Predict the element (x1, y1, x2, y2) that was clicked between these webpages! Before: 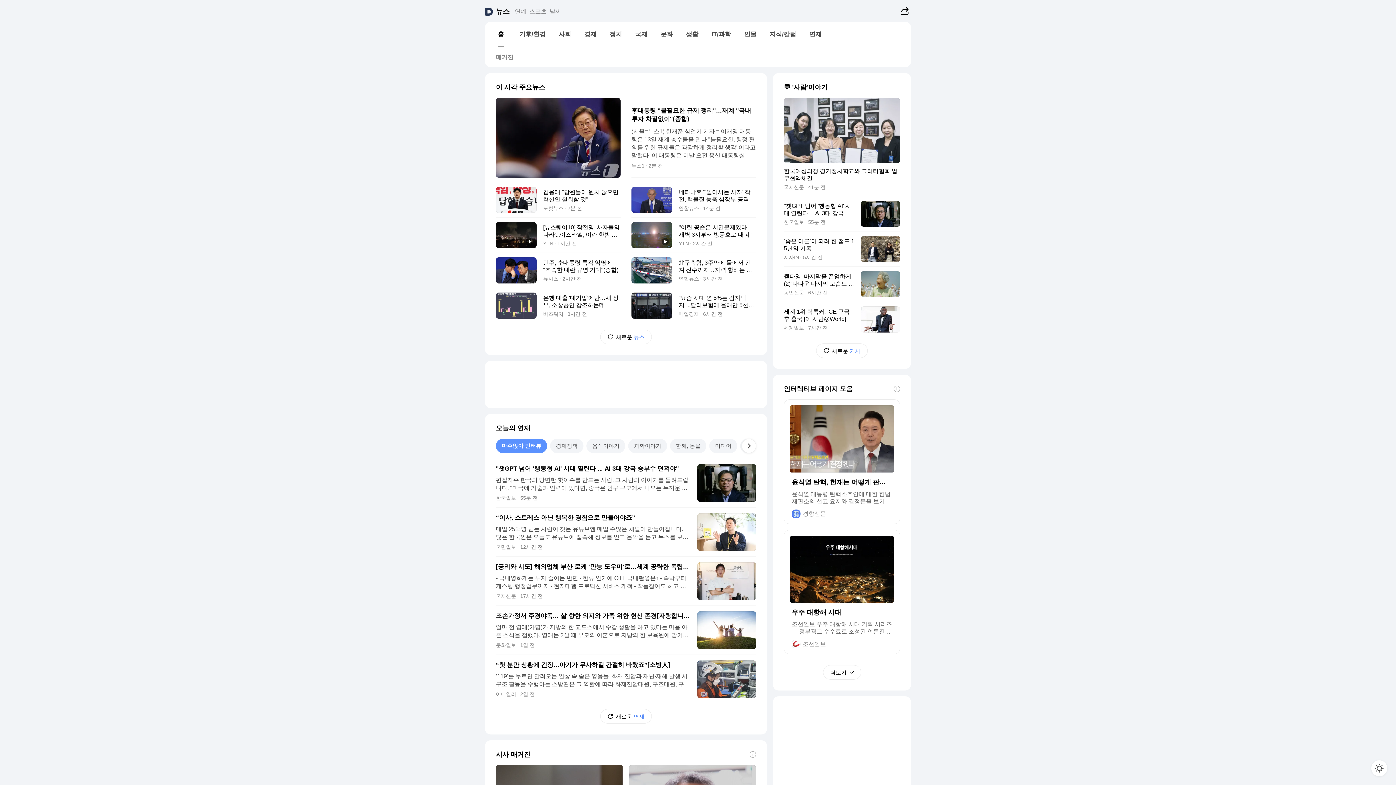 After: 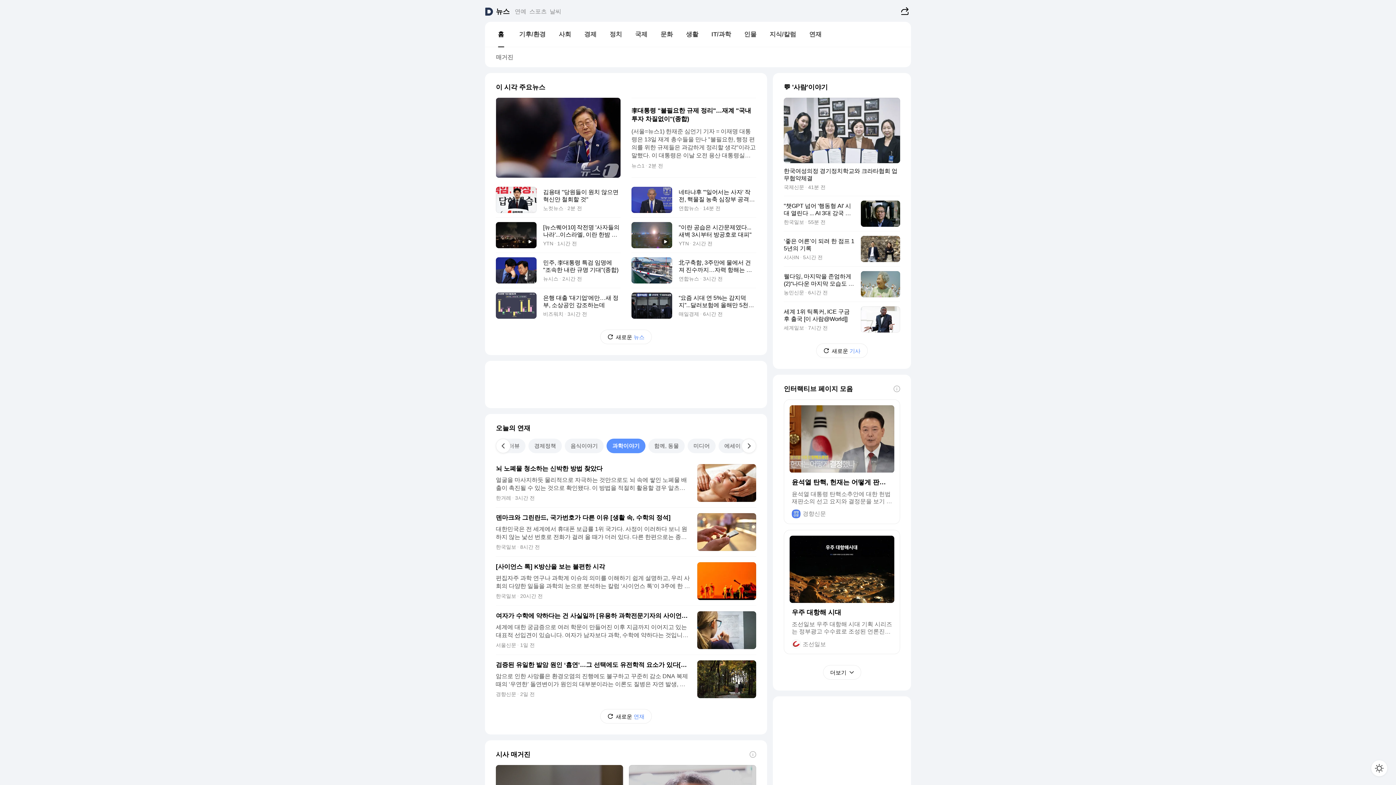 Action: bbox: (628, 438, 667, 453) label: 과학이야기